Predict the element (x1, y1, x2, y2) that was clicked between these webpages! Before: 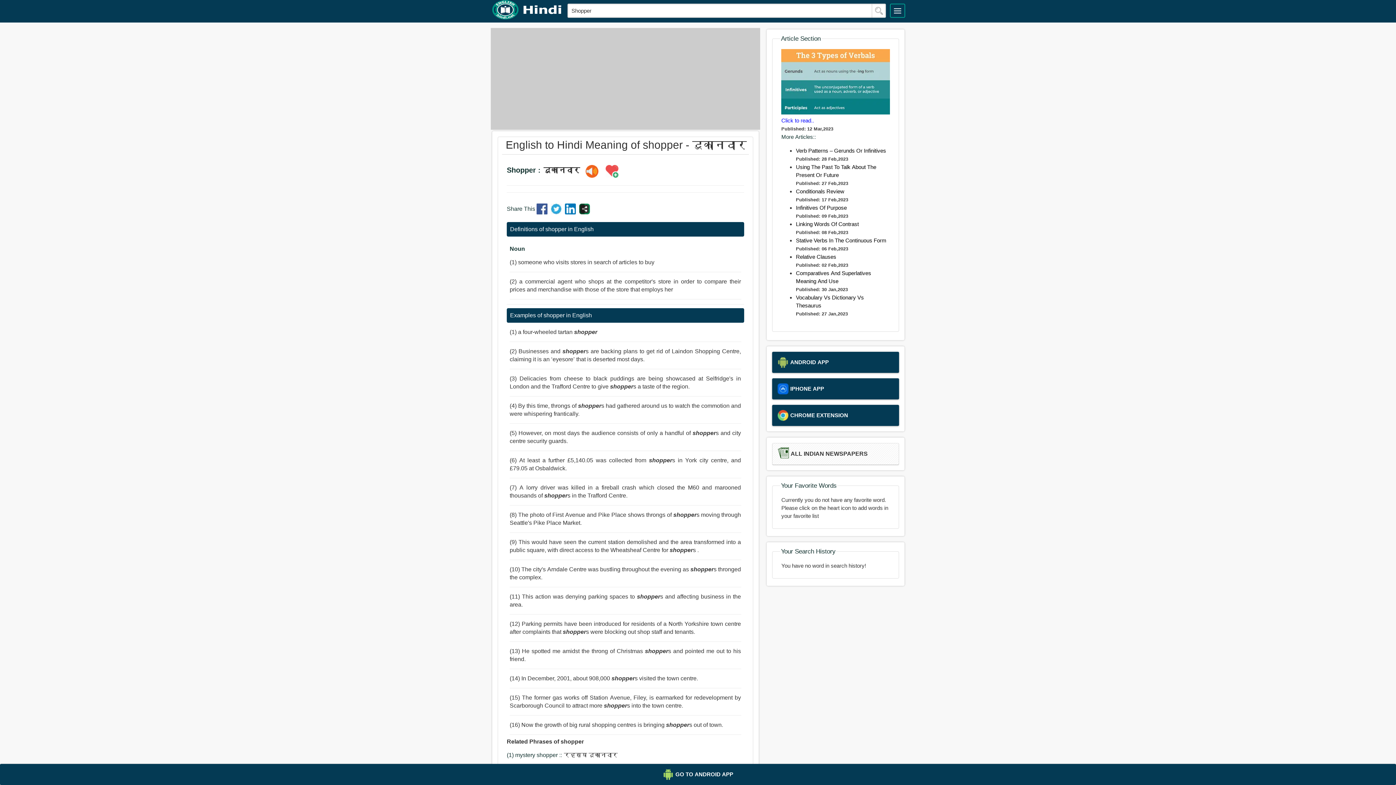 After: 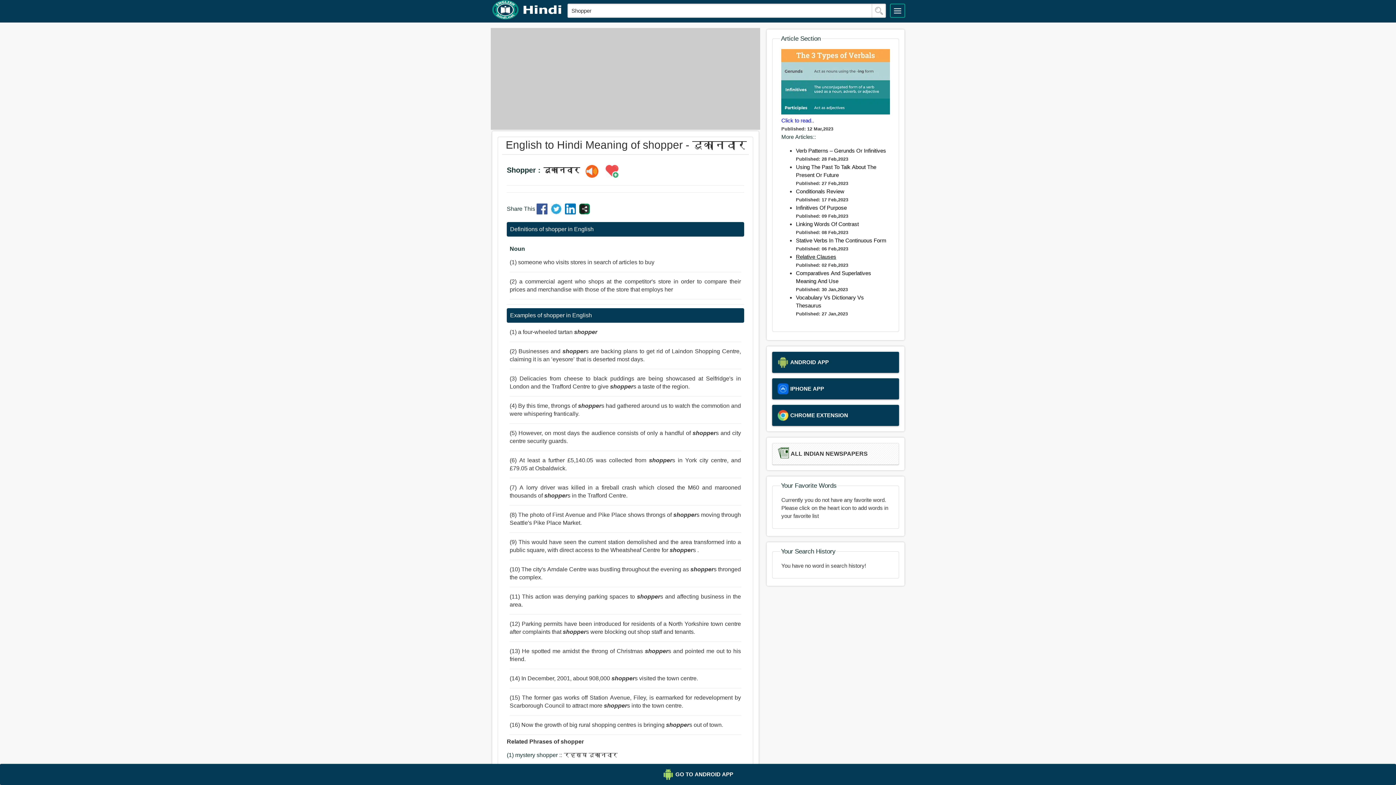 Action: label: Relative Clauses bbox: (796, 253, 836, 259)